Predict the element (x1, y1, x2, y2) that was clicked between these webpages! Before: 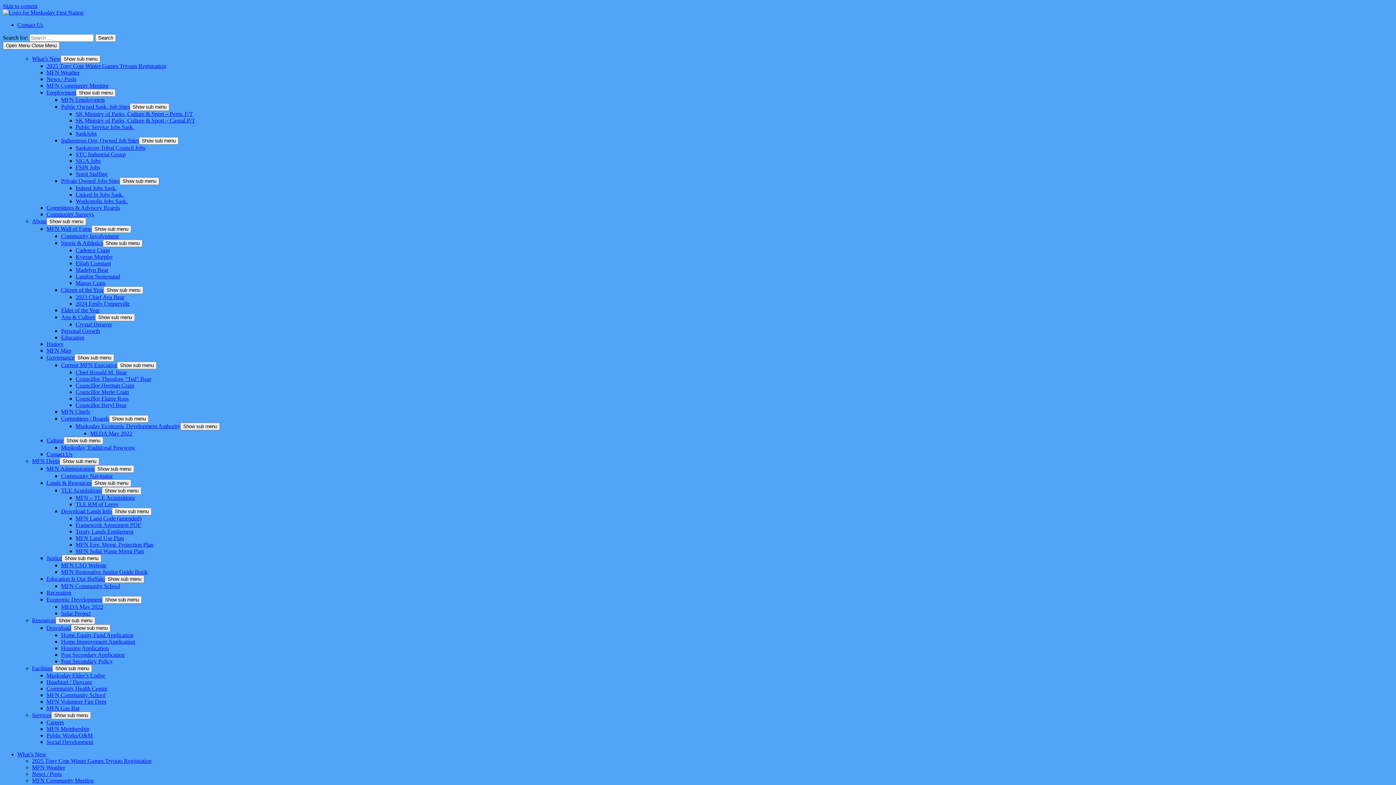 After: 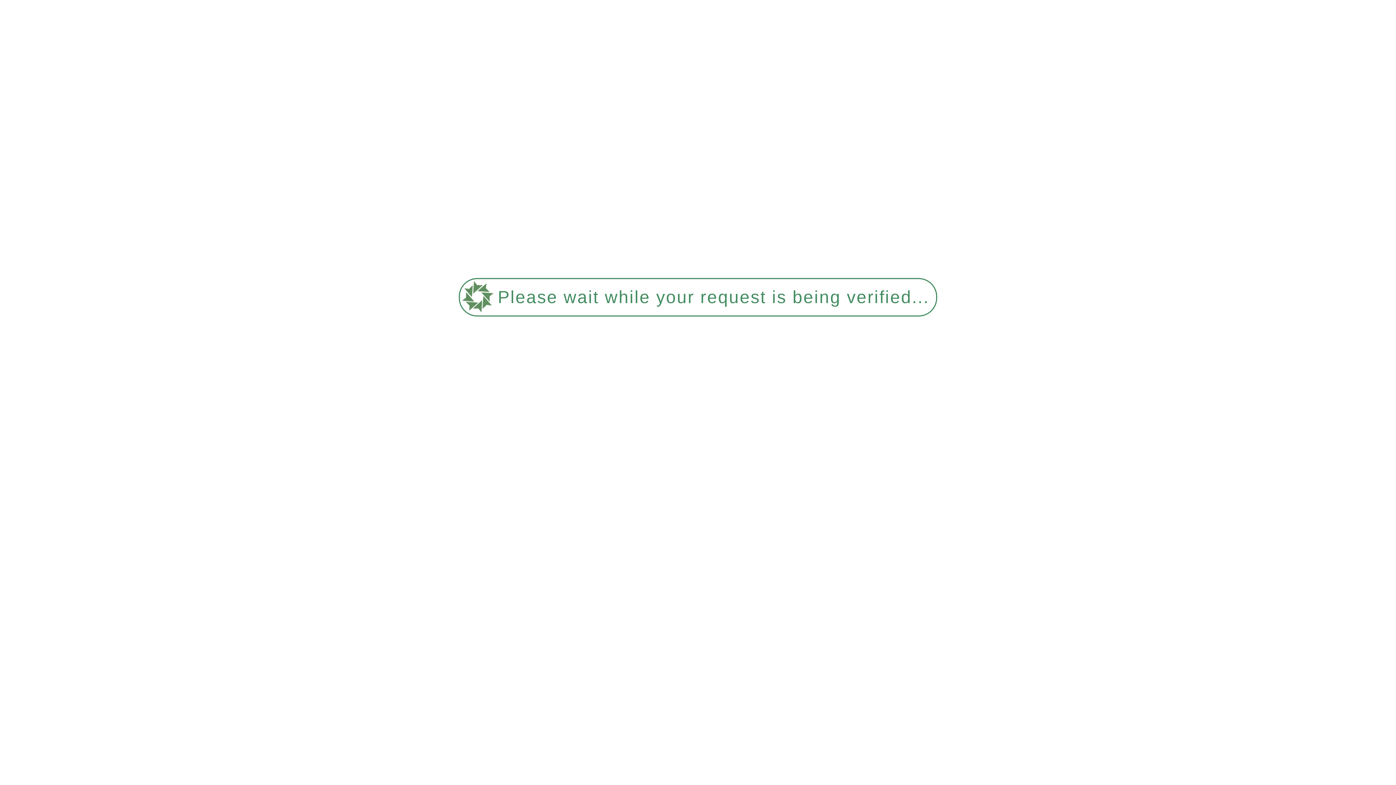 Action: label: Justice bbox: (46, 555, 61, 561)